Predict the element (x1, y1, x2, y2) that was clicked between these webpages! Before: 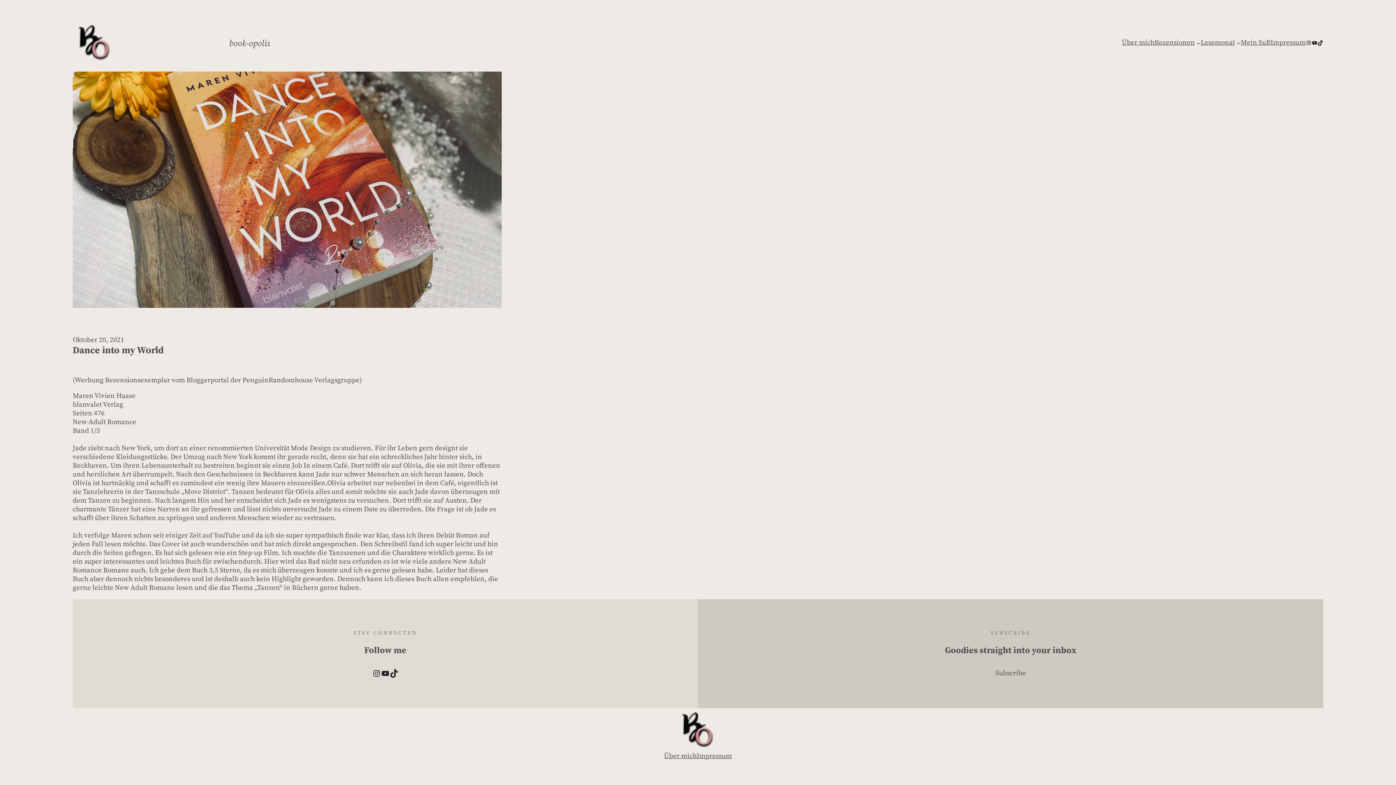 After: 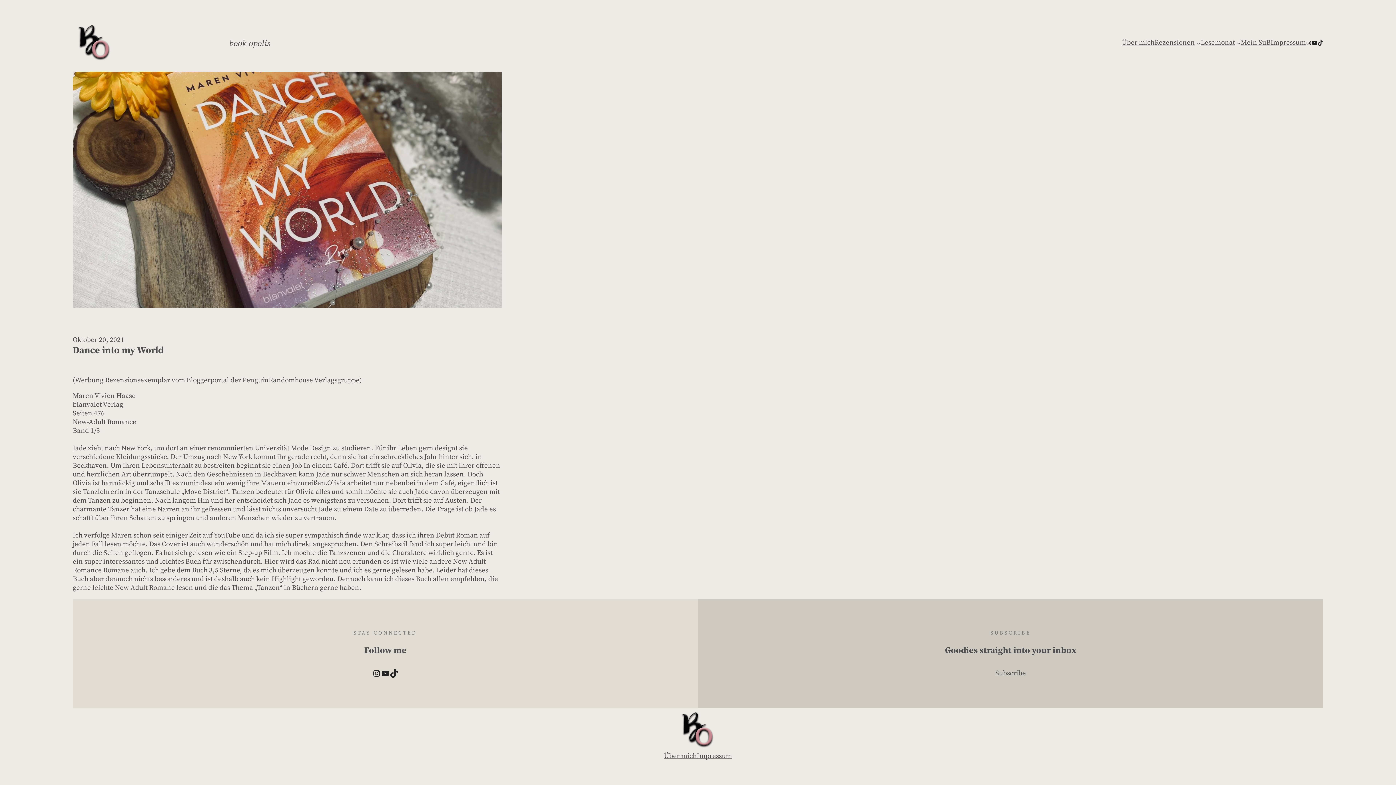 Action: label: YouTube bbox: (1312, 40, 1317, 45)